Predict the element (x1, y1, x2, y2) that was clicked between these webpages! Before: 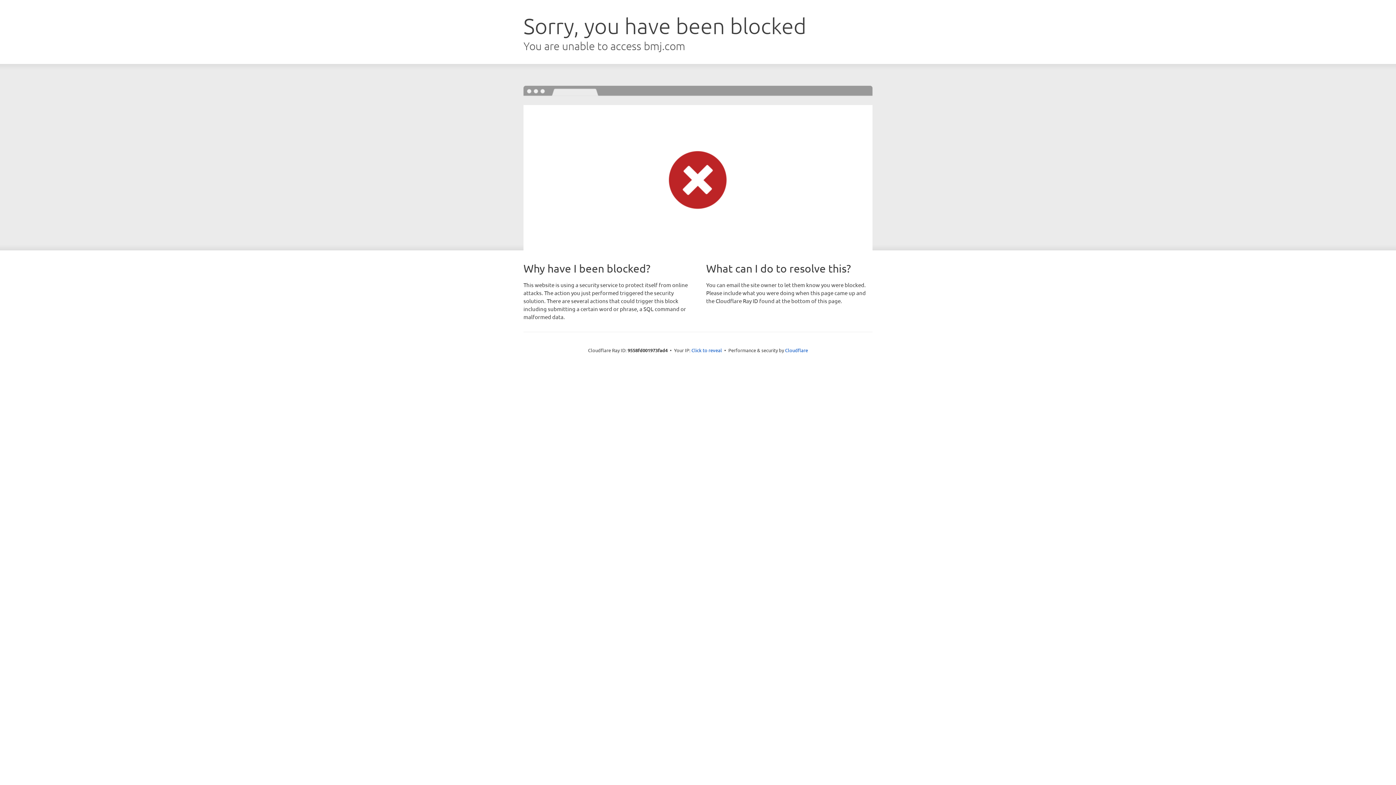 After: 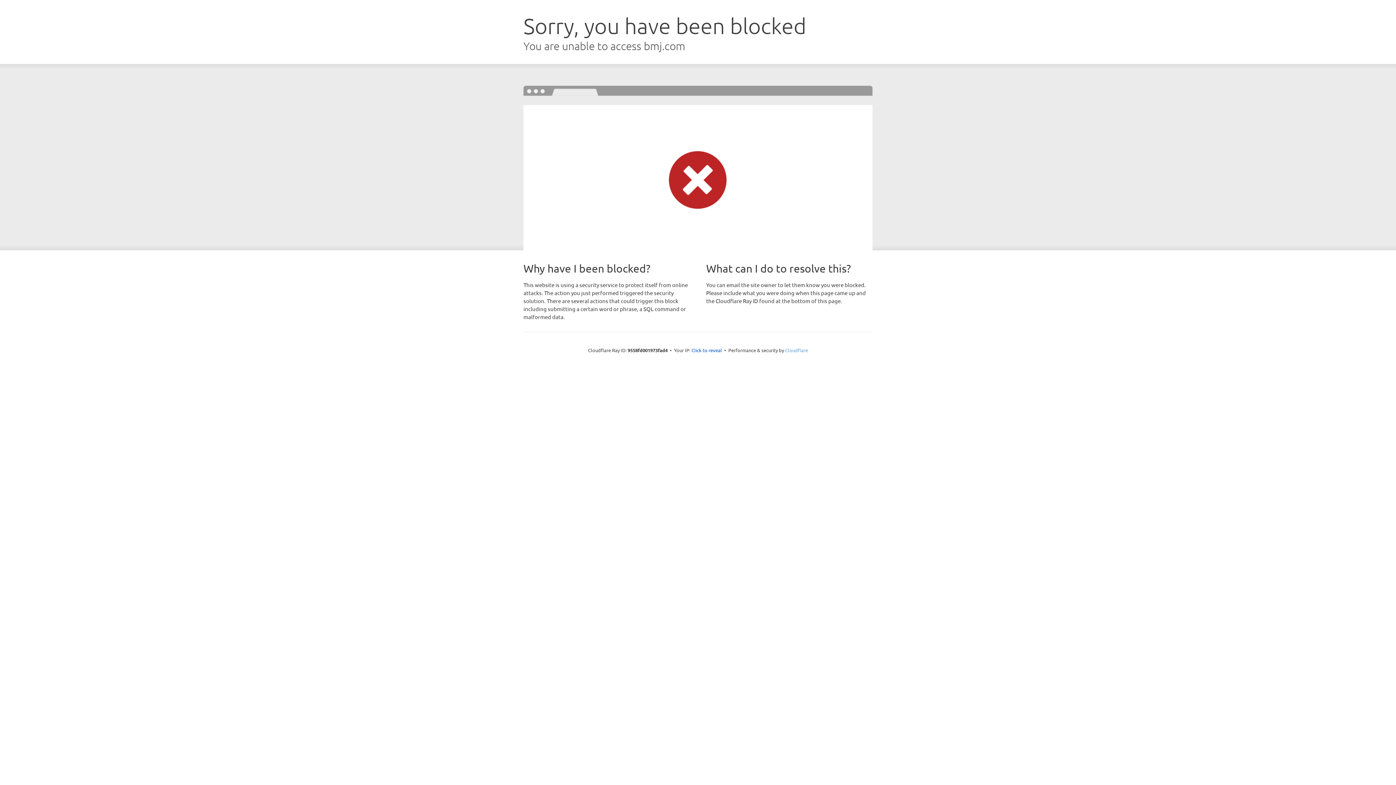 Action: label: Cloudflare bbox: (785, 347, 808, 353)